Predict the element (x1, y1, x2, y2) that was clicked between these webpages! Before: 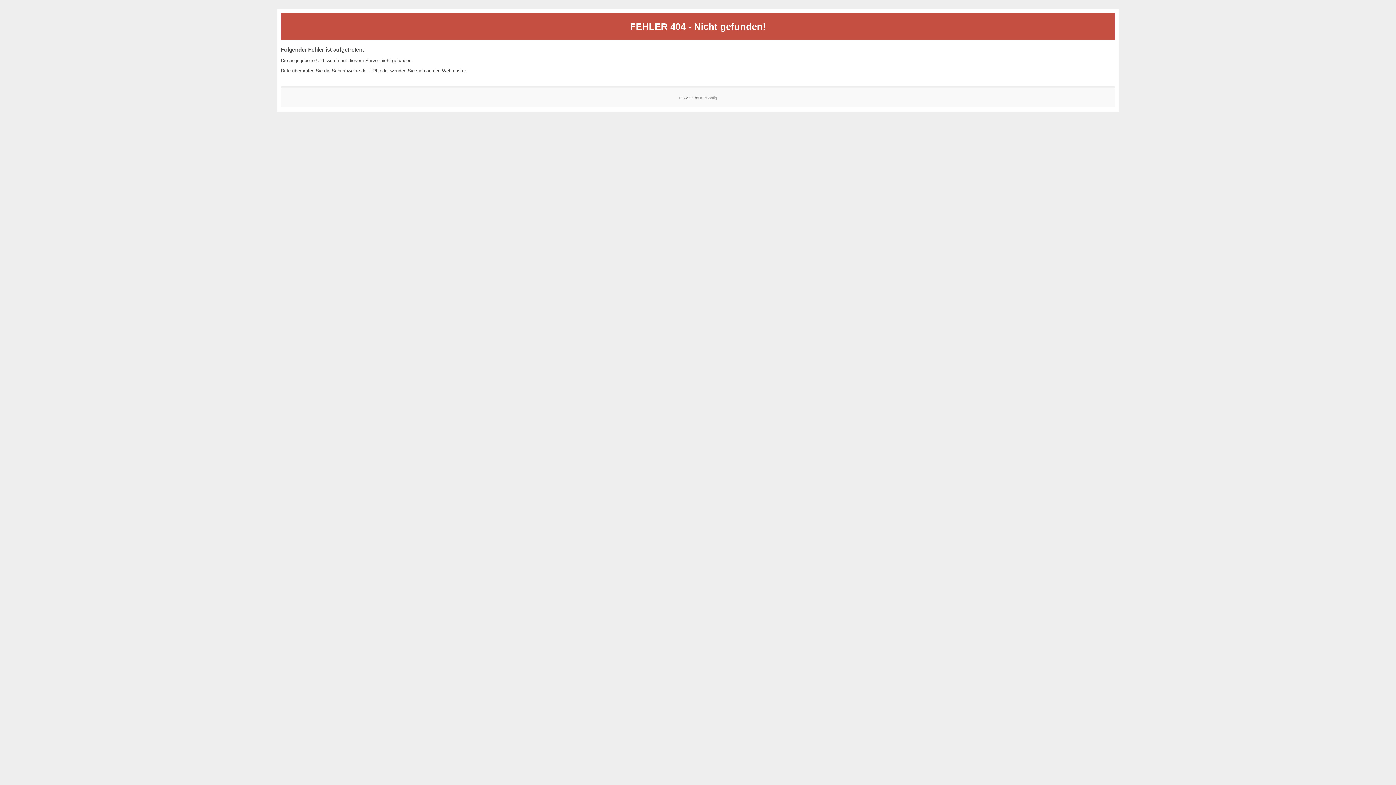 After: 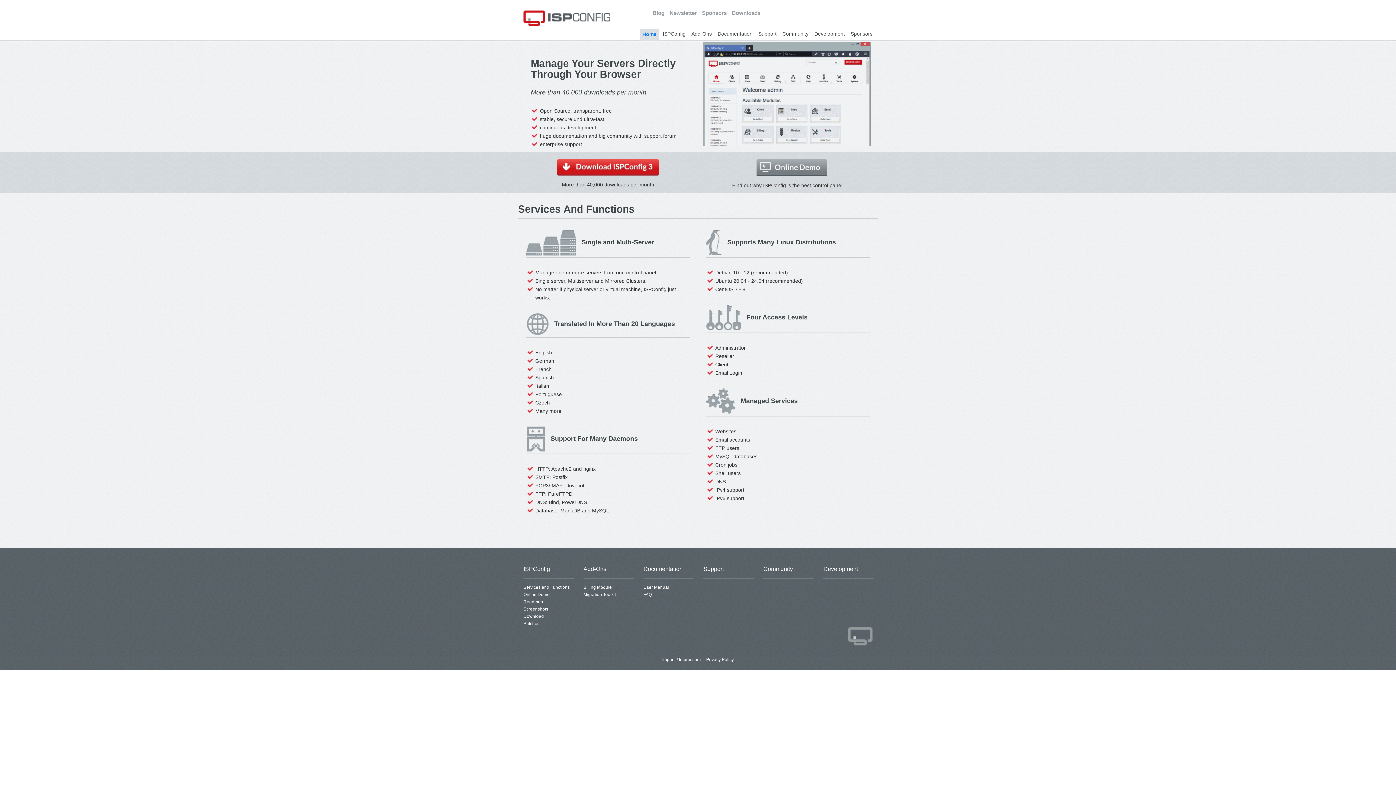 Action: label: ISPConfig bbox: (700, 95, 717, 99)